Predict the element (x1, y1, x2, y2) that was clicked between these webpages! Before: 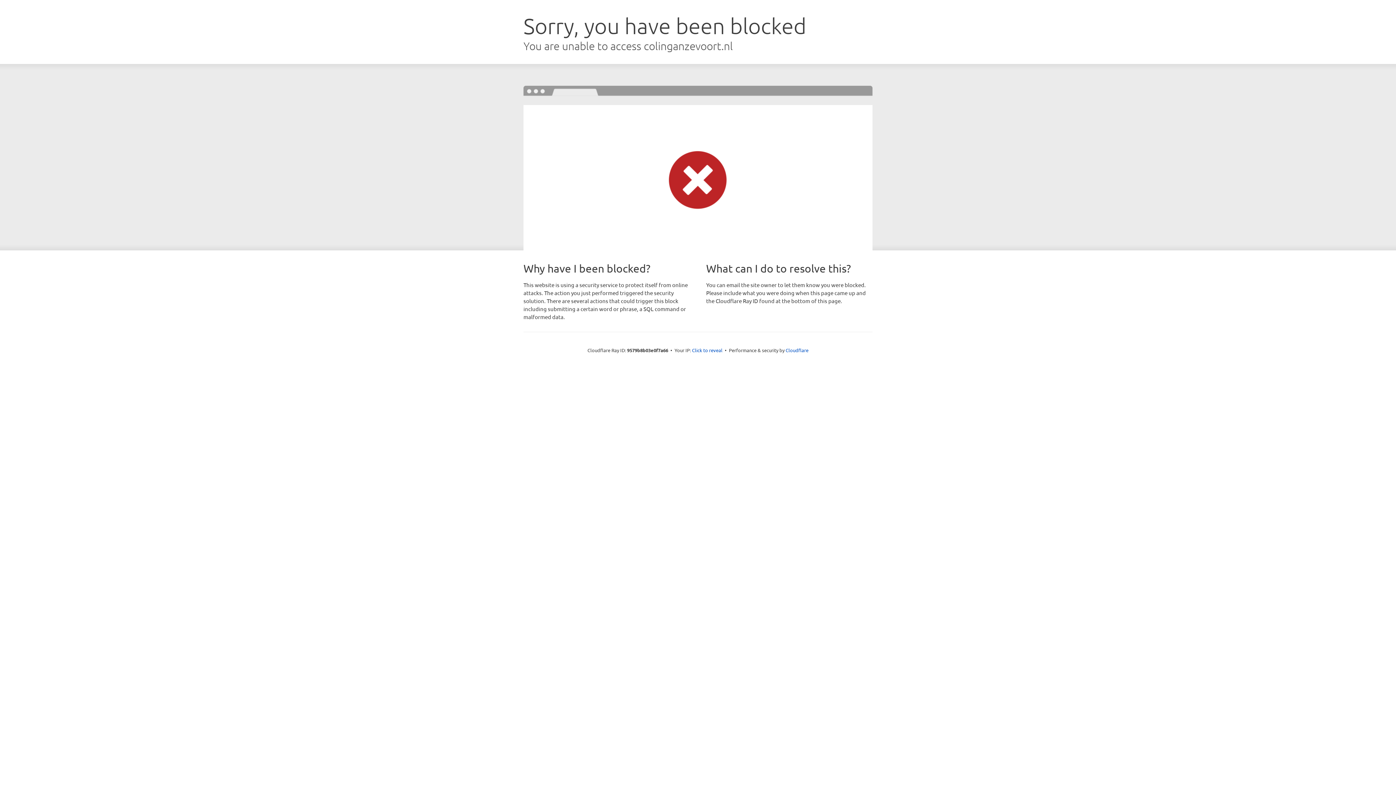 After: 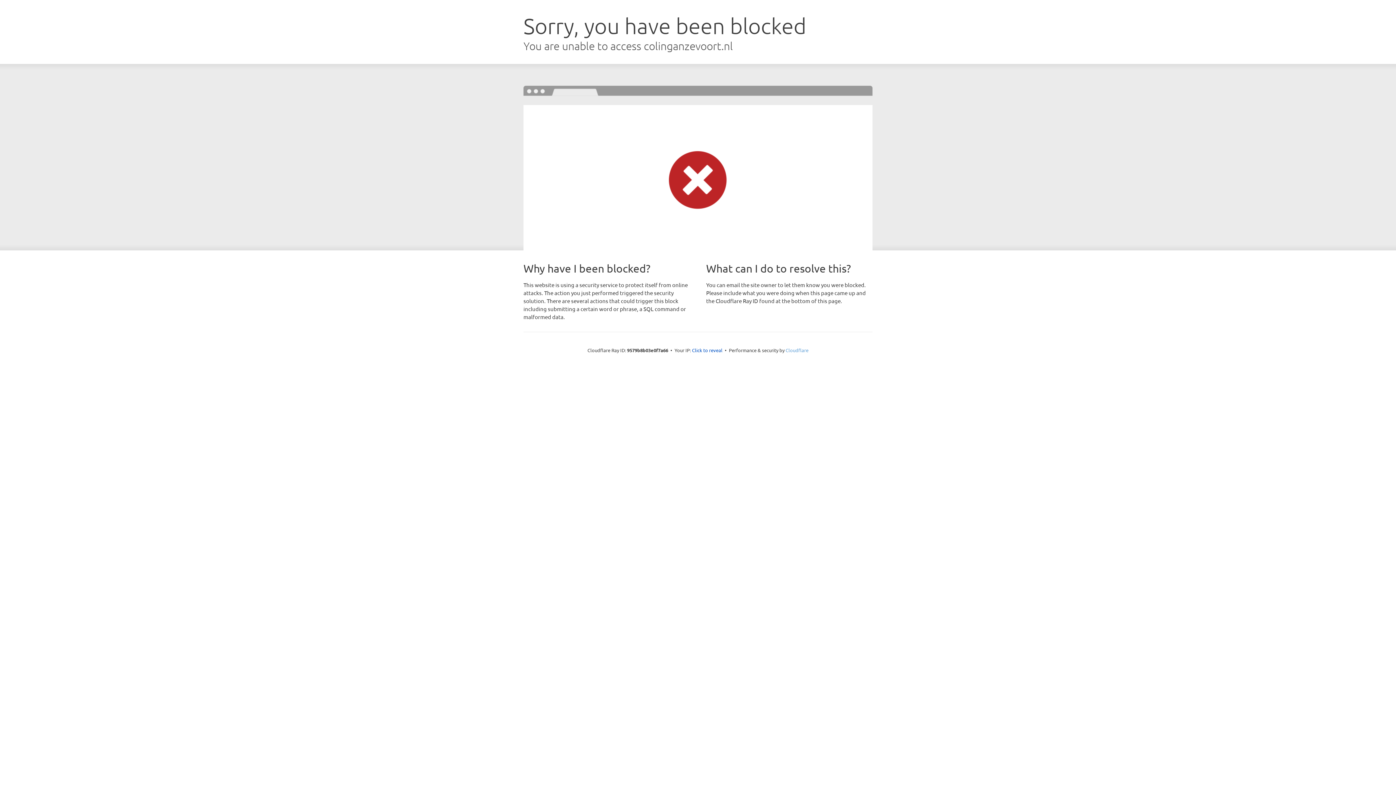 Action: bbox: (785, 347, 808, 353) label: Cloudflare